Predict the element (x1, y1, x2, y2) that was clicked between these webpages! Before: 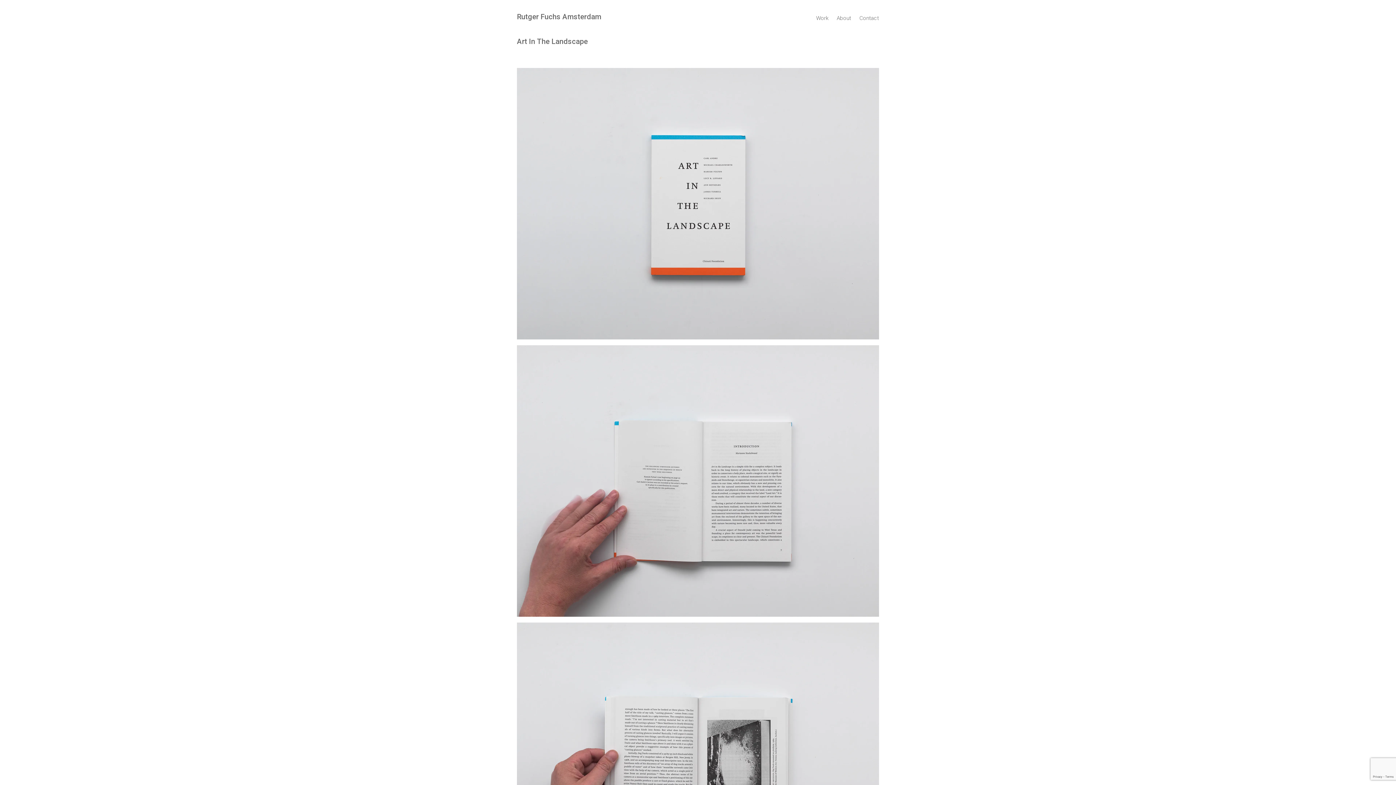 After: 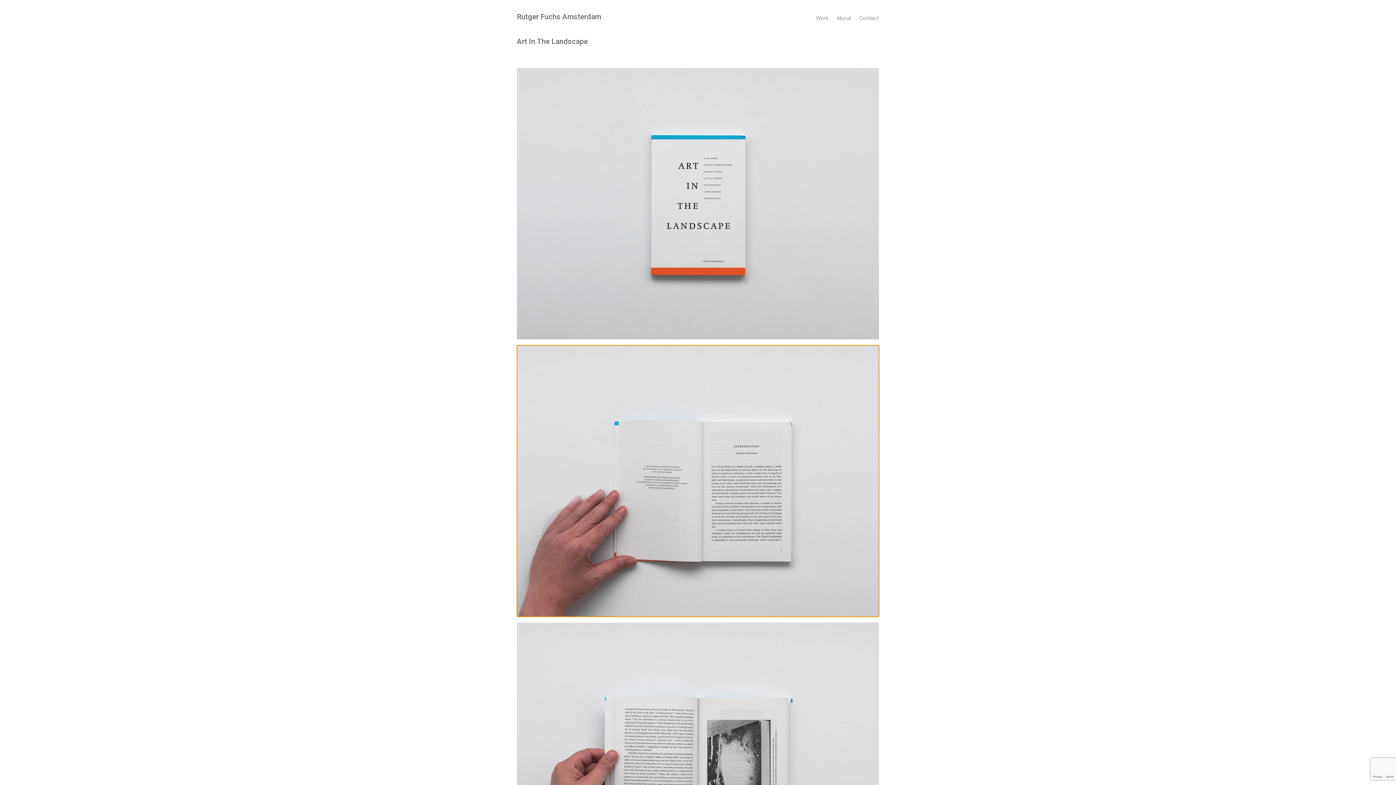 Action: bbox: (517, 345, 879, 617)